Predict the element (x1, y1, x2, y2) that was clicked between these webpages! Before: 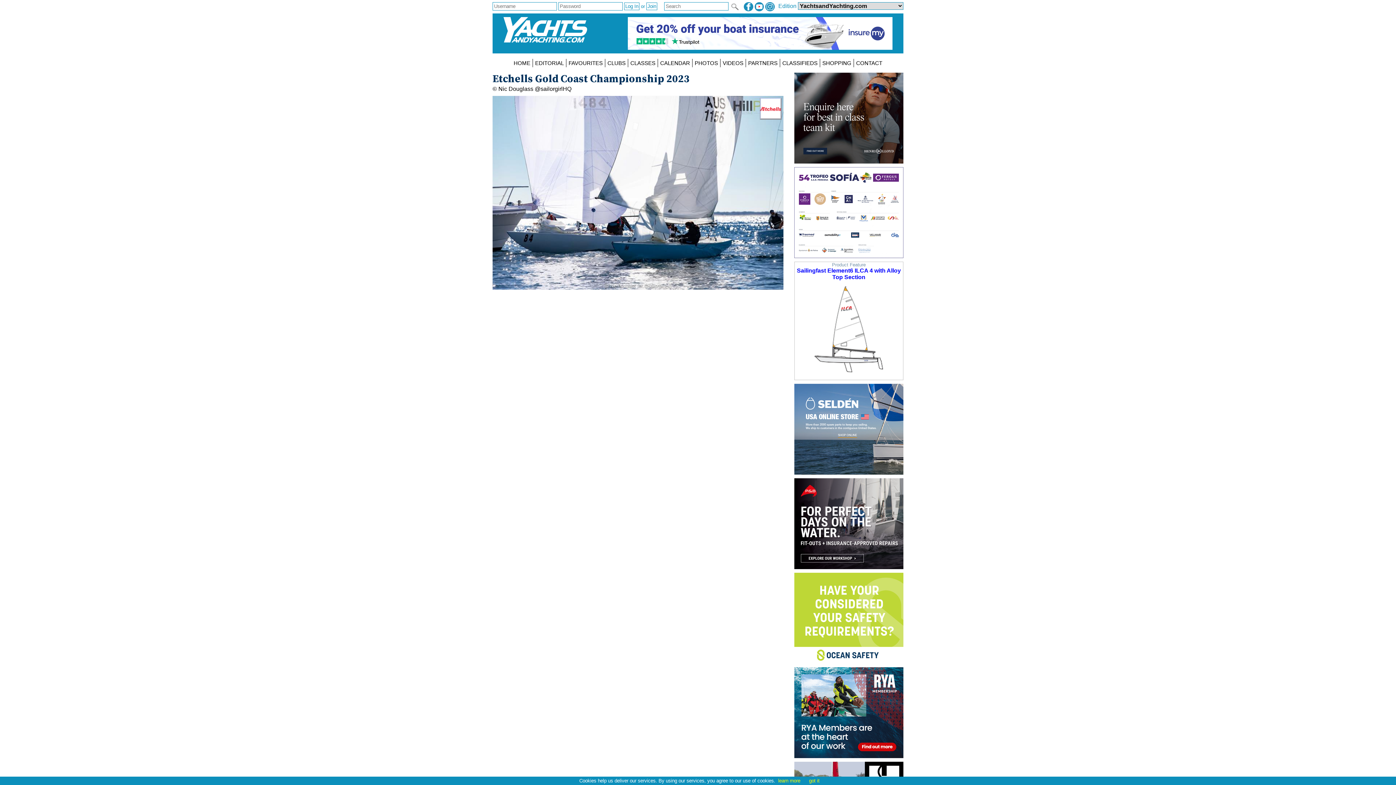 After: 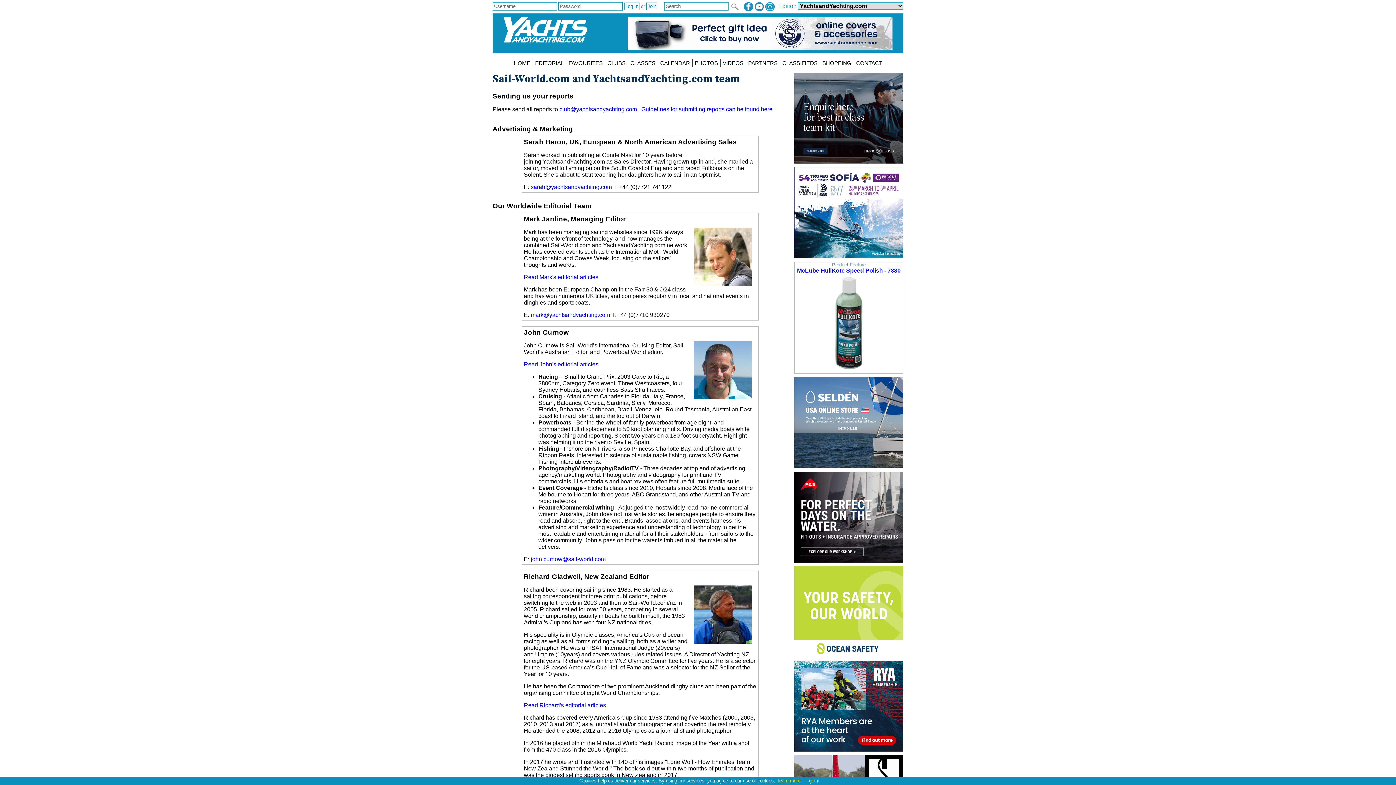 Action: bbox: (854, 59, 884, 67) label: CONTACT